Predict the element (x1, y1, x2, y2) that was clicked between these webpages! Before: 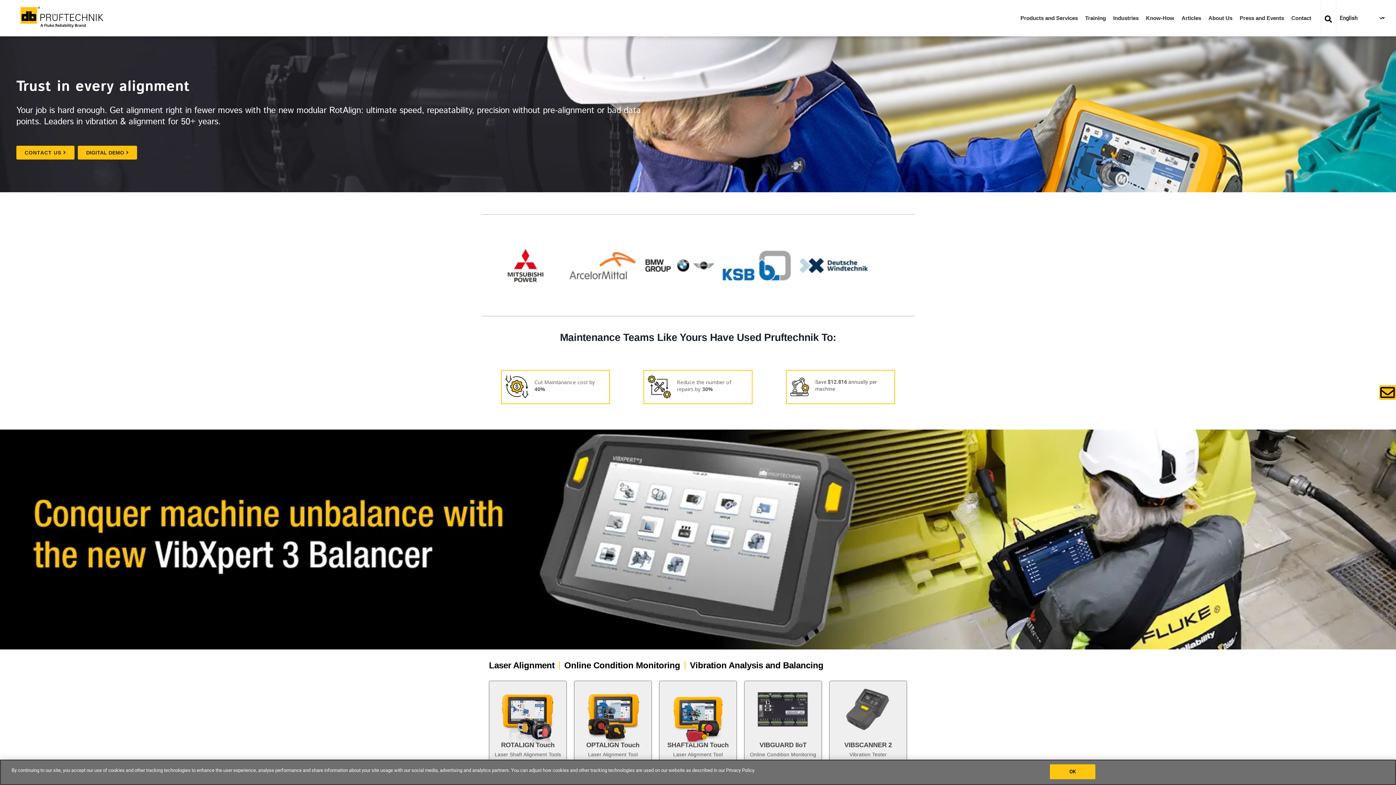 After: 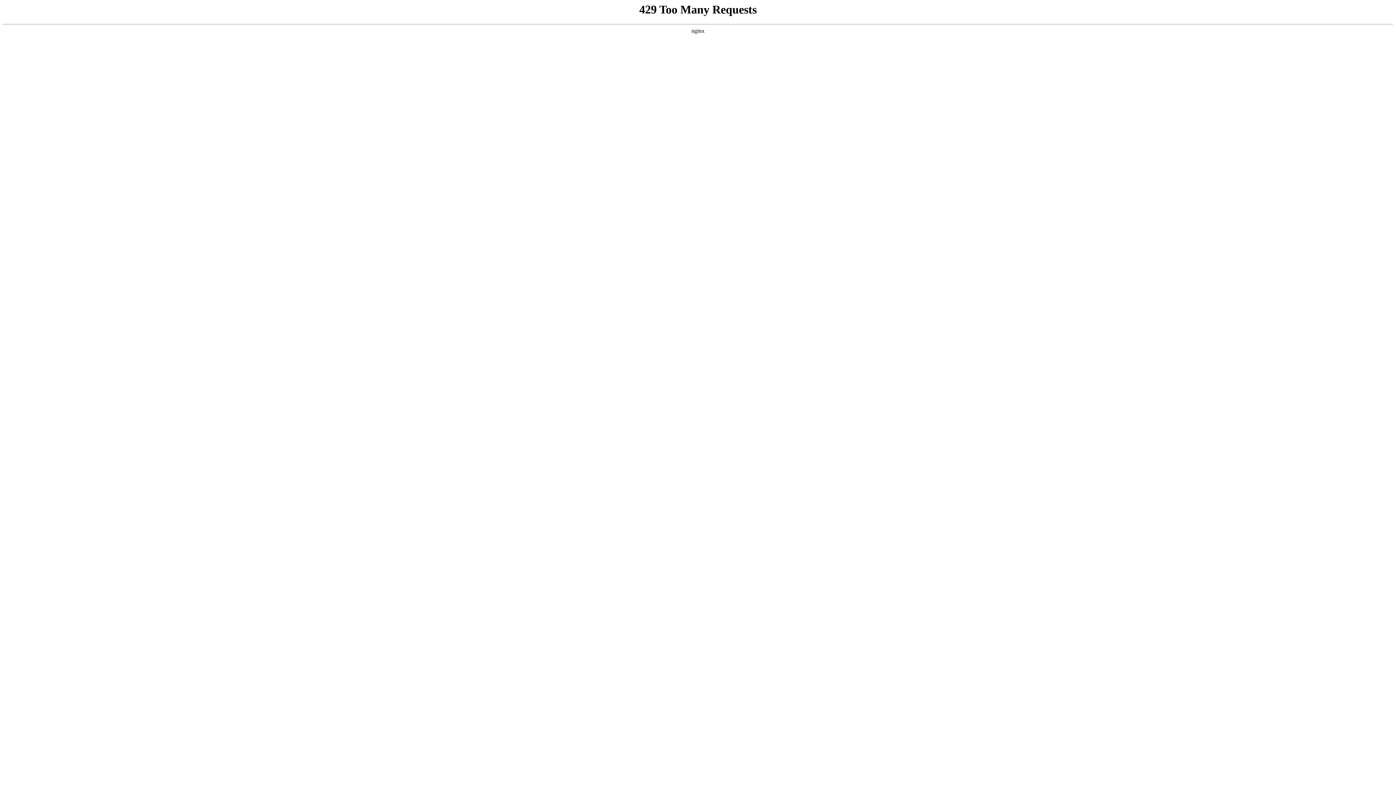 Action: bbox: (489, 681, 566, 762)